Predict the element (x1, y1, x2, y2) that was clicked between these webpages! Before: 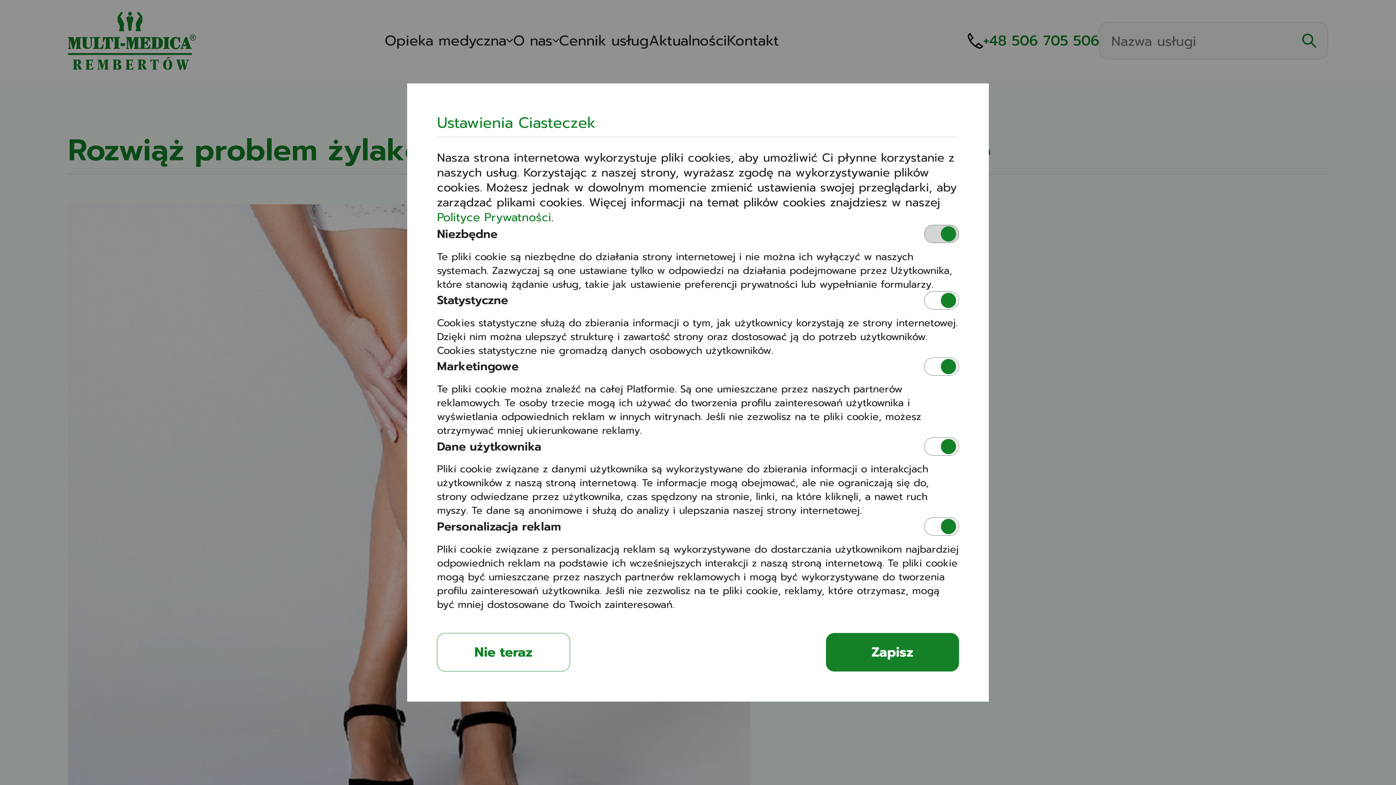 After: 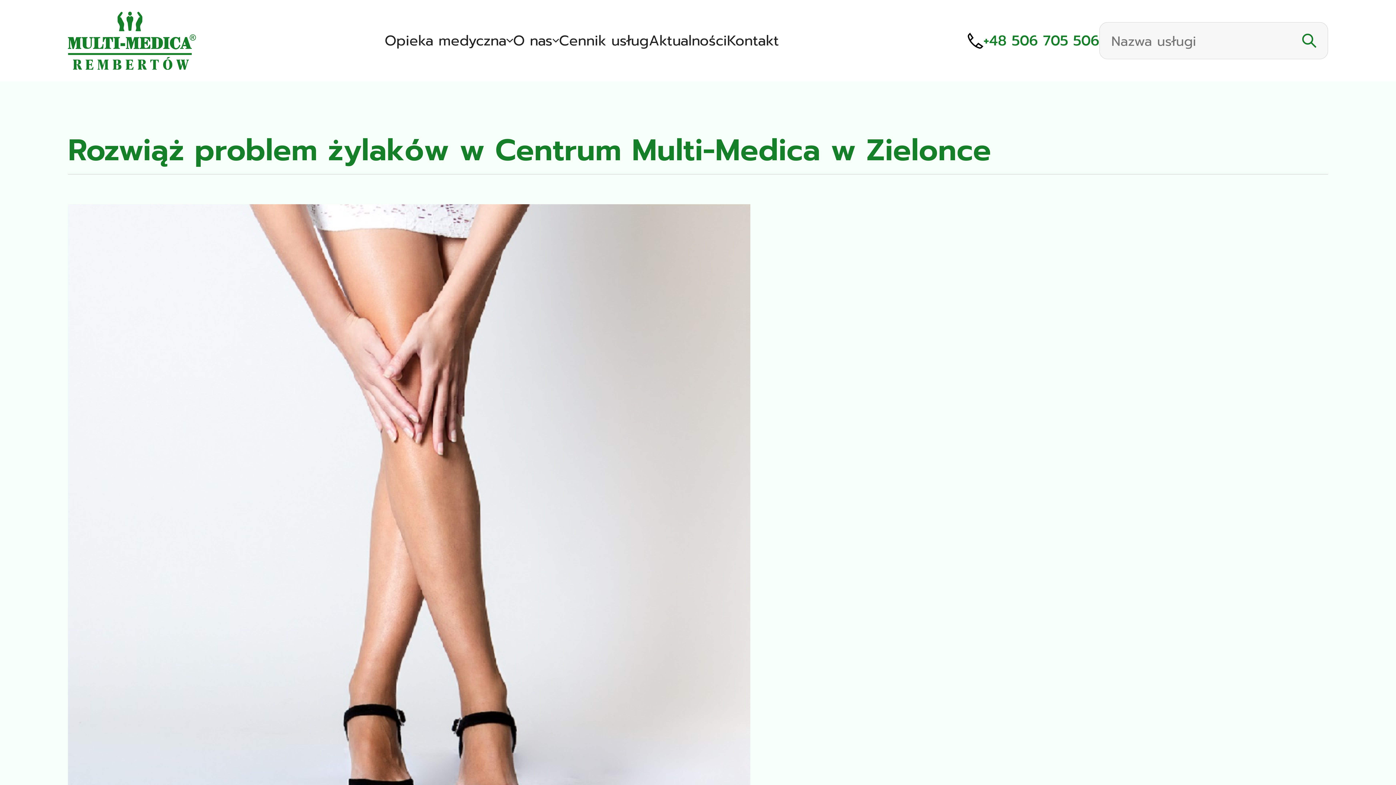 Action: bbox: (826, 633, 959, 672) label: Zapisz